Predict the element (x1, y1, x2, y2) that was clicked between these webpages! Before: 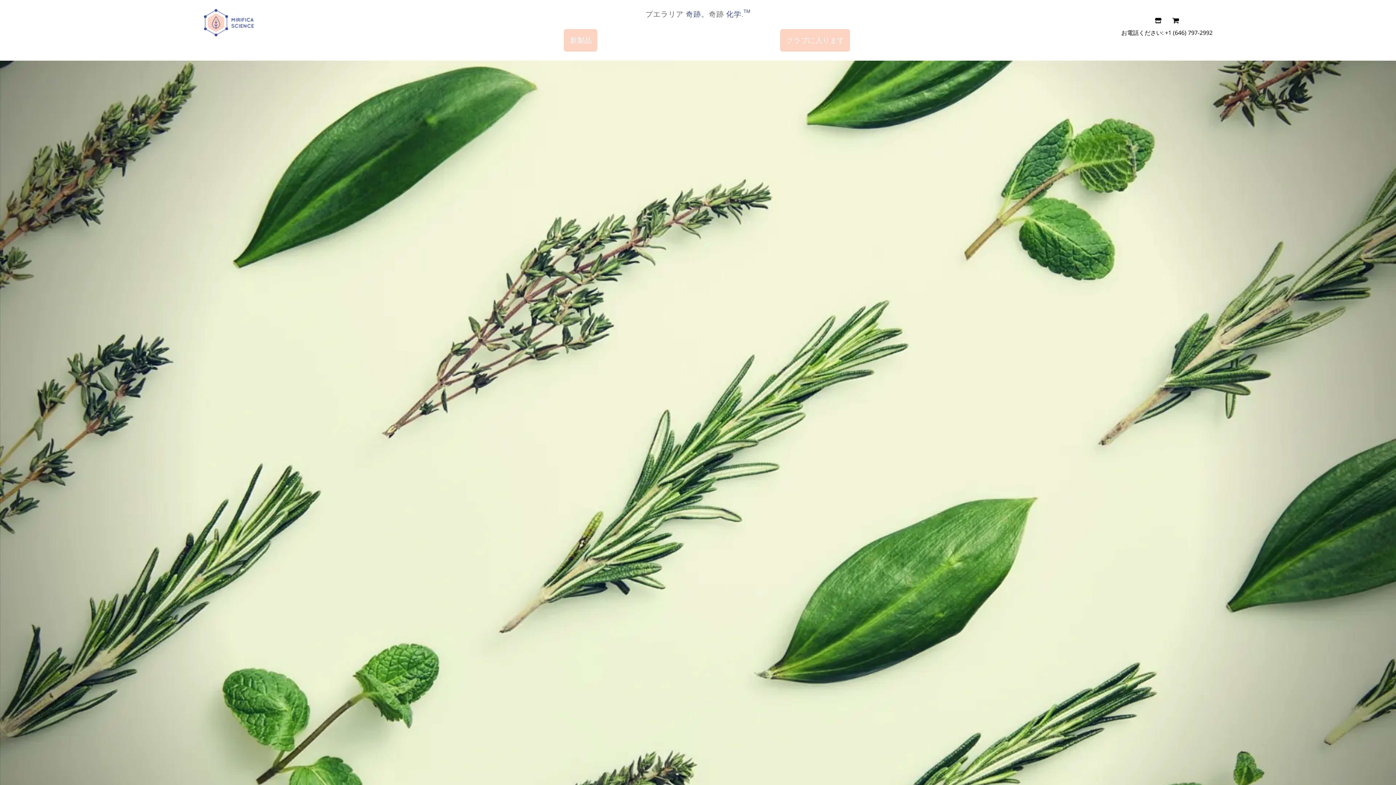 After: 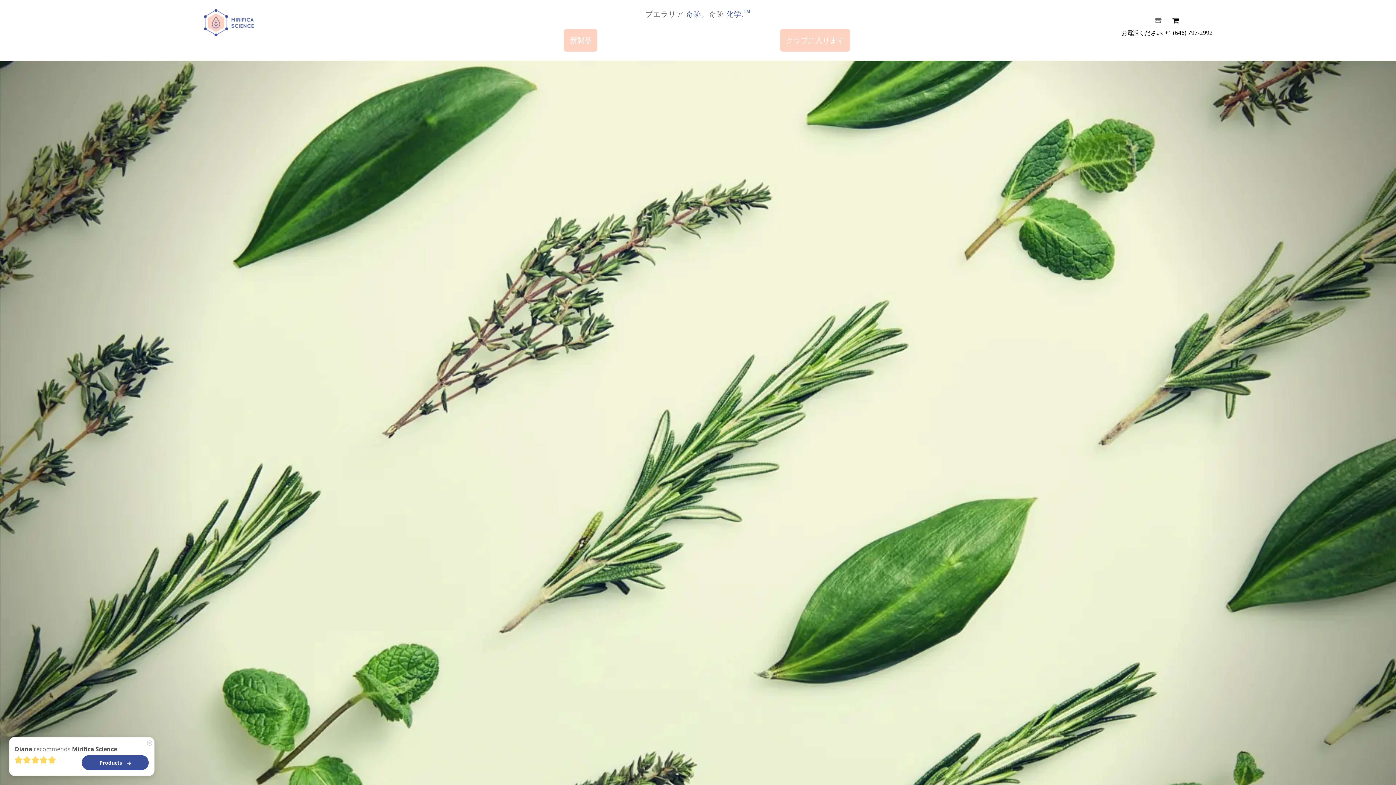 Action: bbox: (938, 15, 1161, 24)